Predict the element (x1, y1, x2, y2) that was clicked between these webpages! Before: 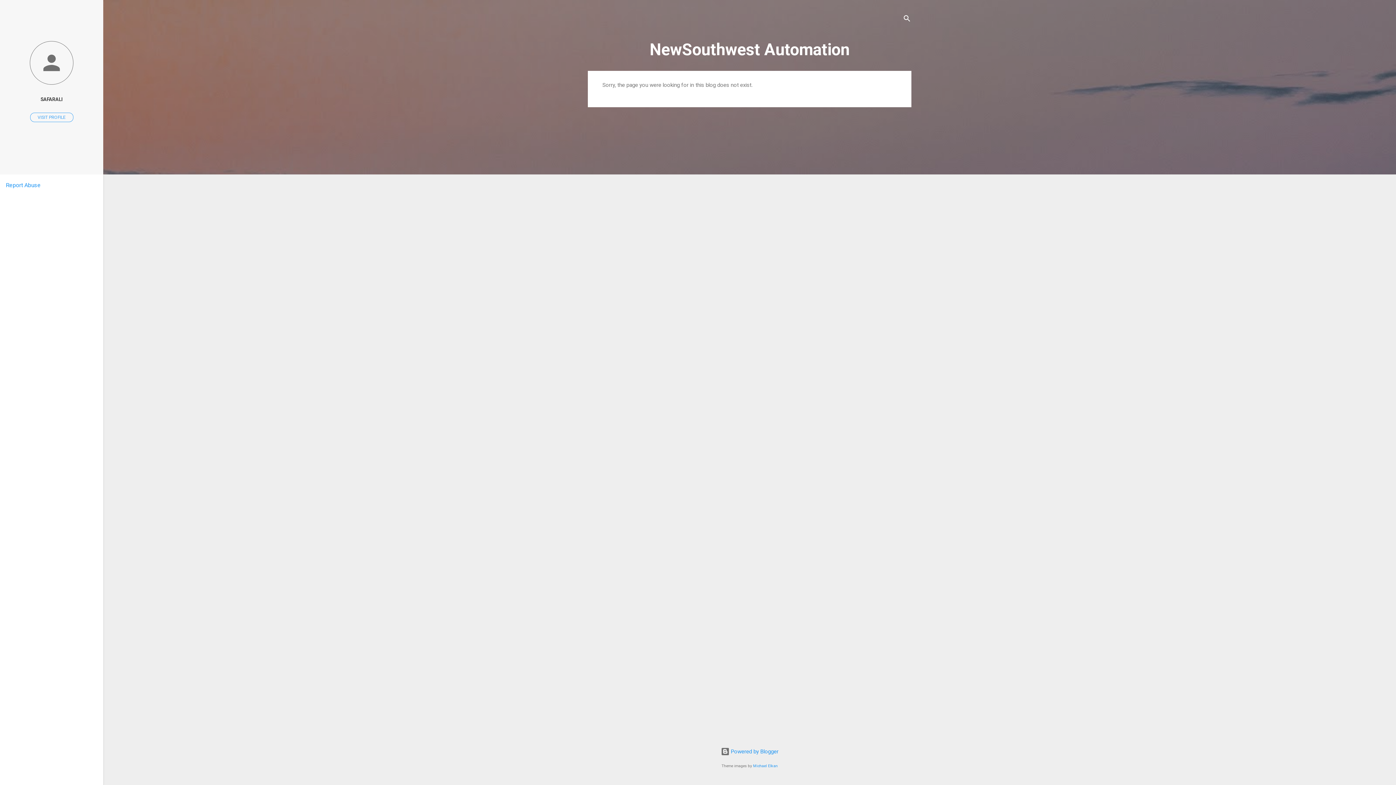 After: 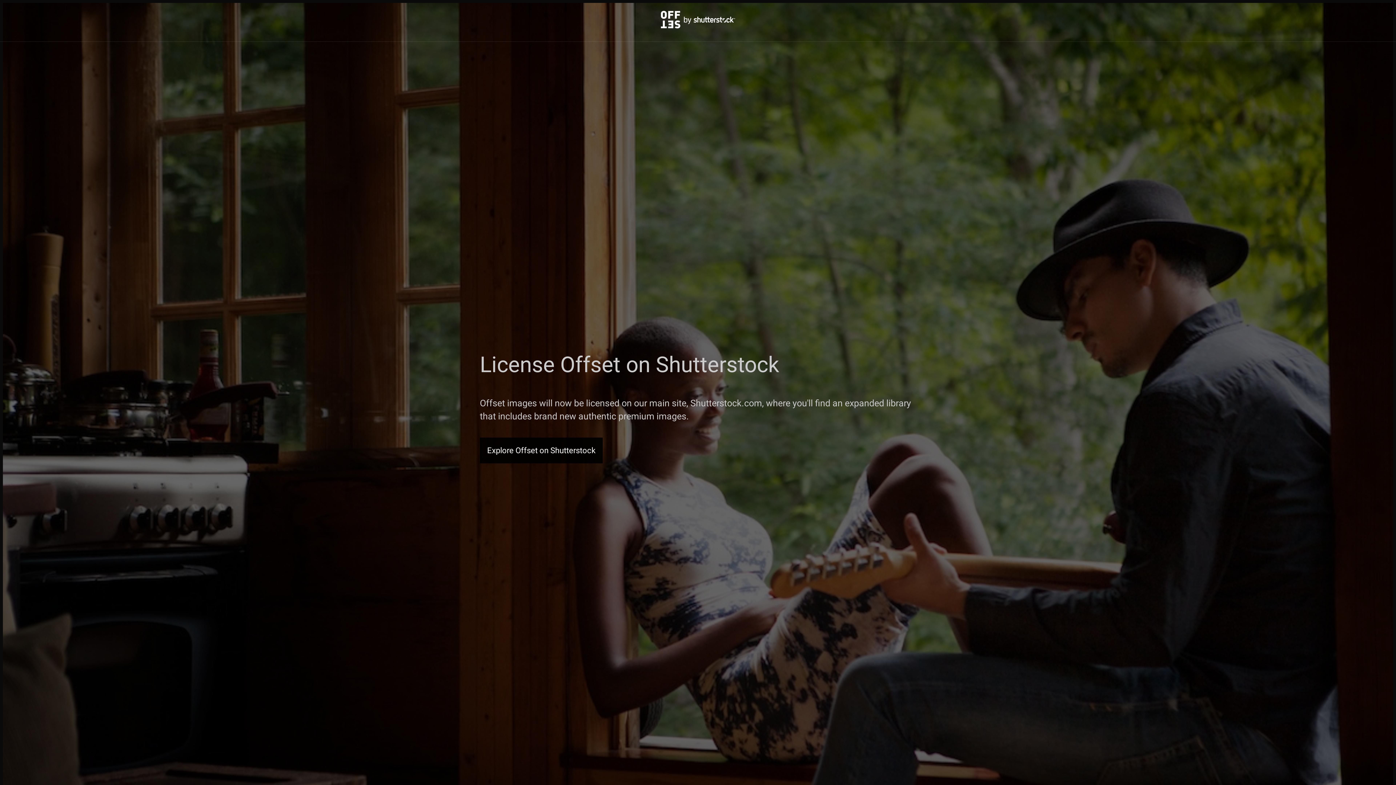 Action: label: Michael Elkan bbox: (753, 764, 778, 768)